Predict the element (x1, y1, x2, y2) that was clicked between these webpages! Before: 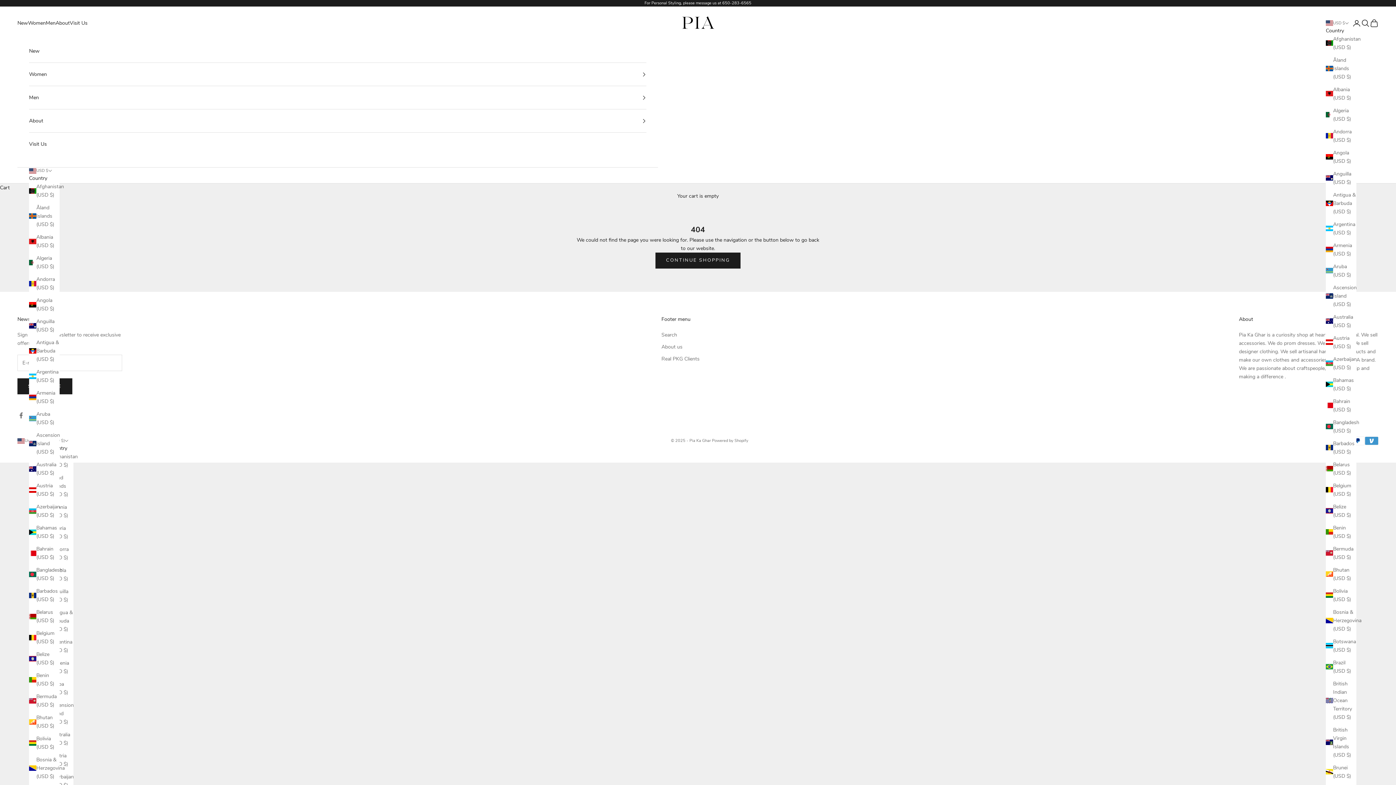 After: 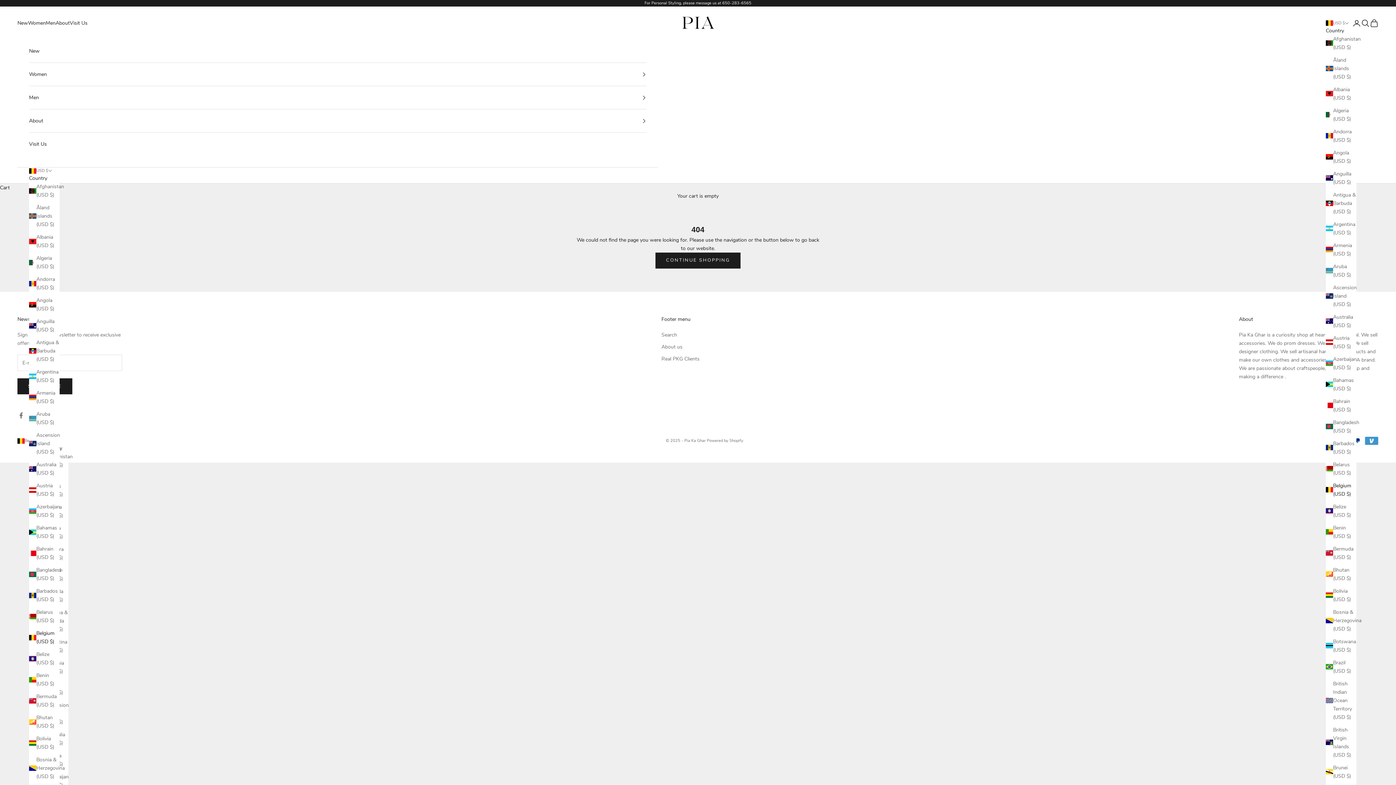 Action: label: Belgium (USD $) bbox: (1326, 481, 1356, 498)